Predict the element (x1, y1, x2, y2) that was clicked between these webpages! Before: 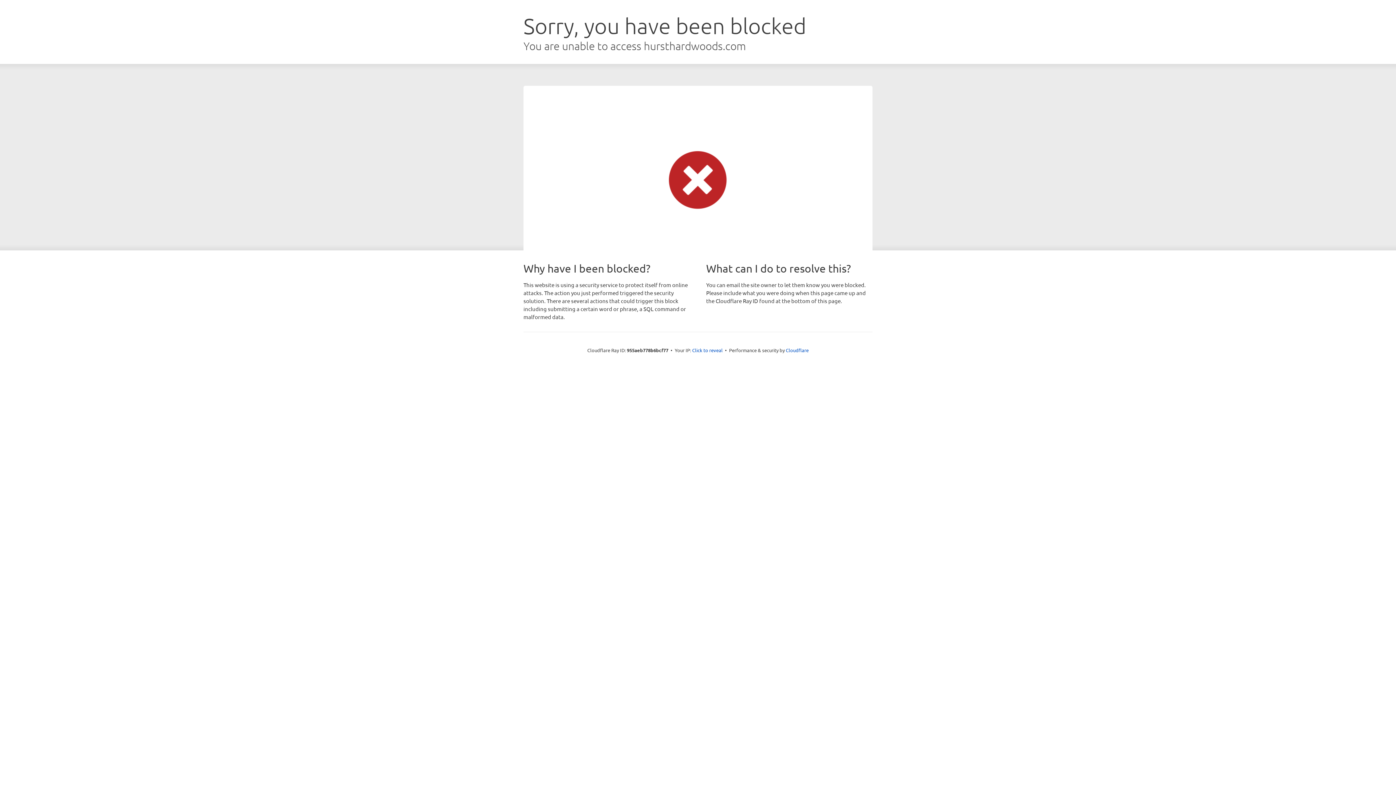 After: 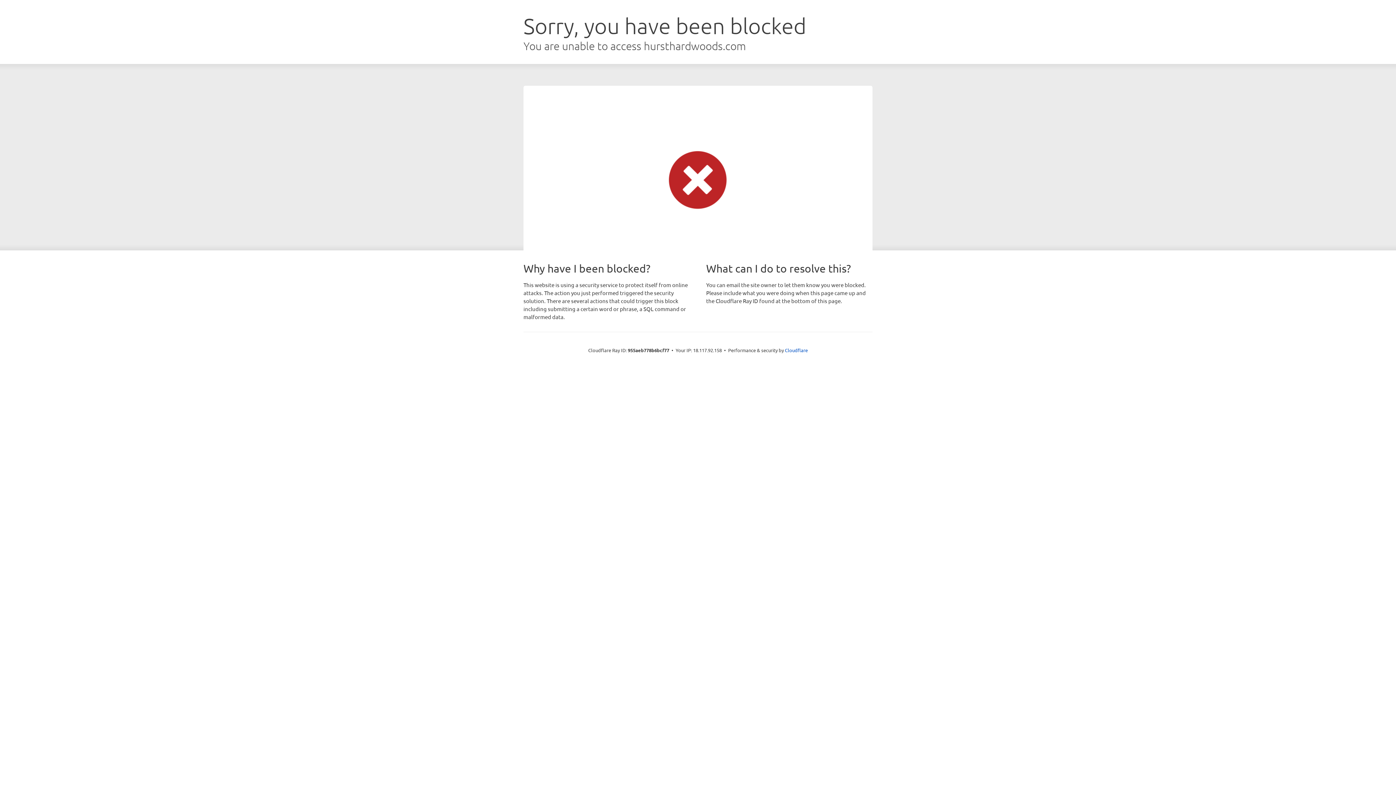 Action: bbox: (692, 346, 722, 353) label: Click to reveal